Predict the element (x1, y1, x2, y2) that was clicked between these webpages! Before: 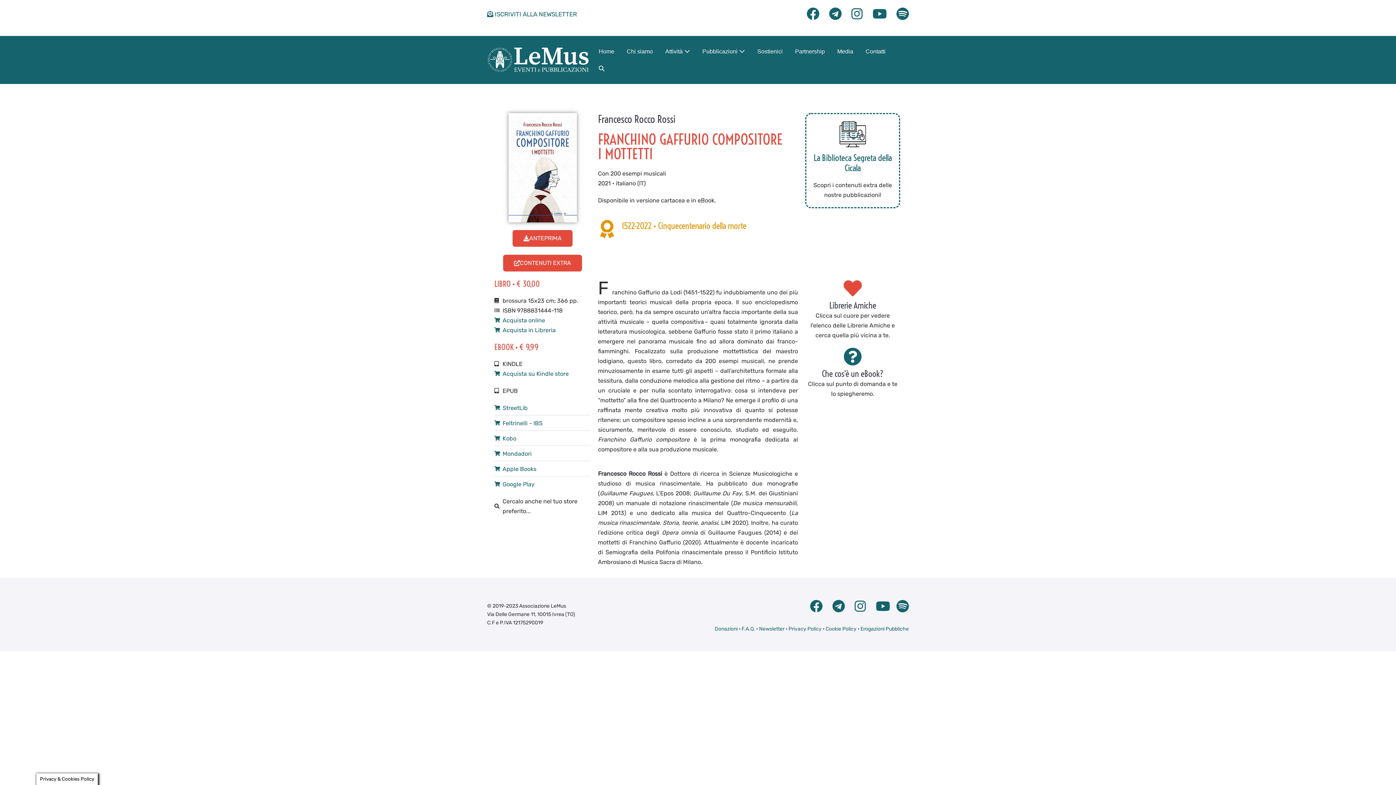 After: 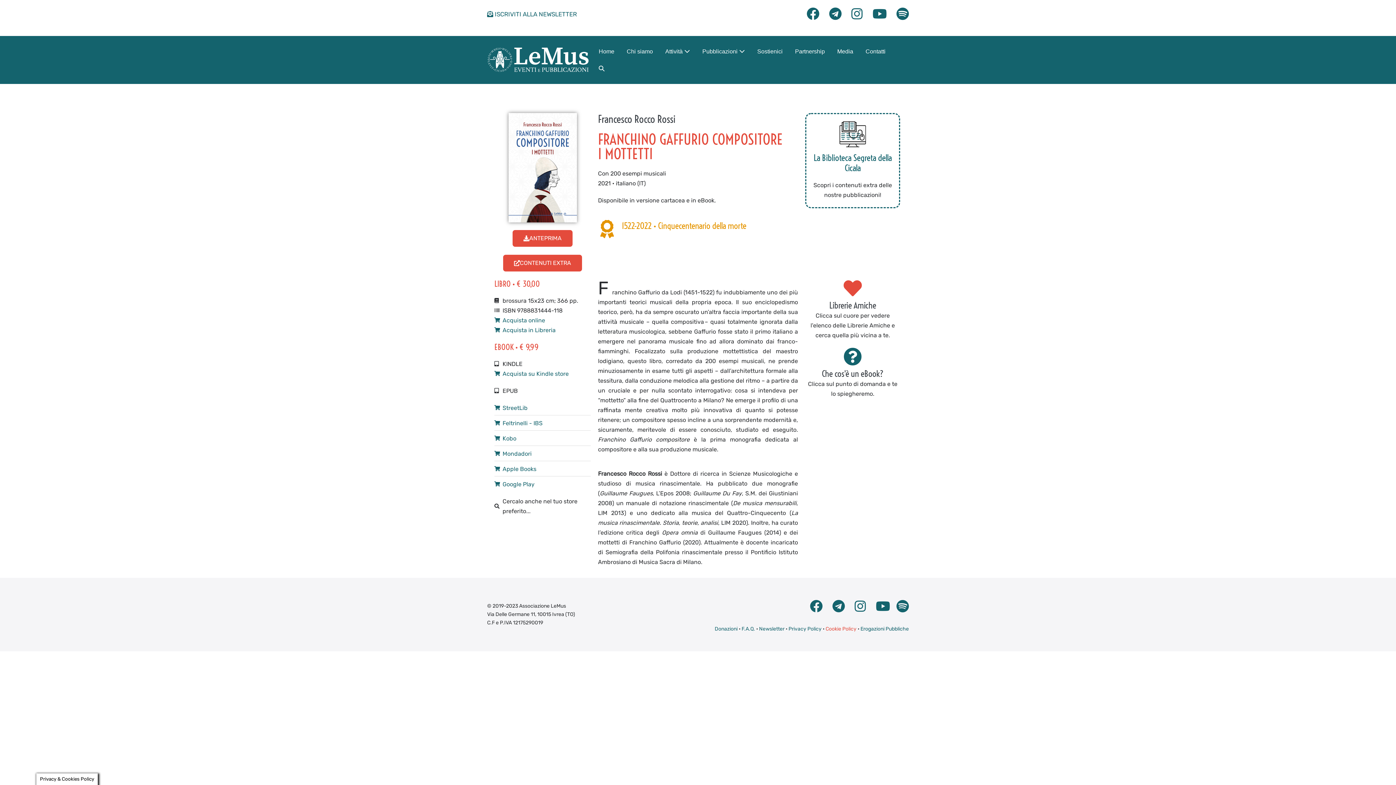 Action: label: Cookie Policy bbox: (825, 626, 856, 632)